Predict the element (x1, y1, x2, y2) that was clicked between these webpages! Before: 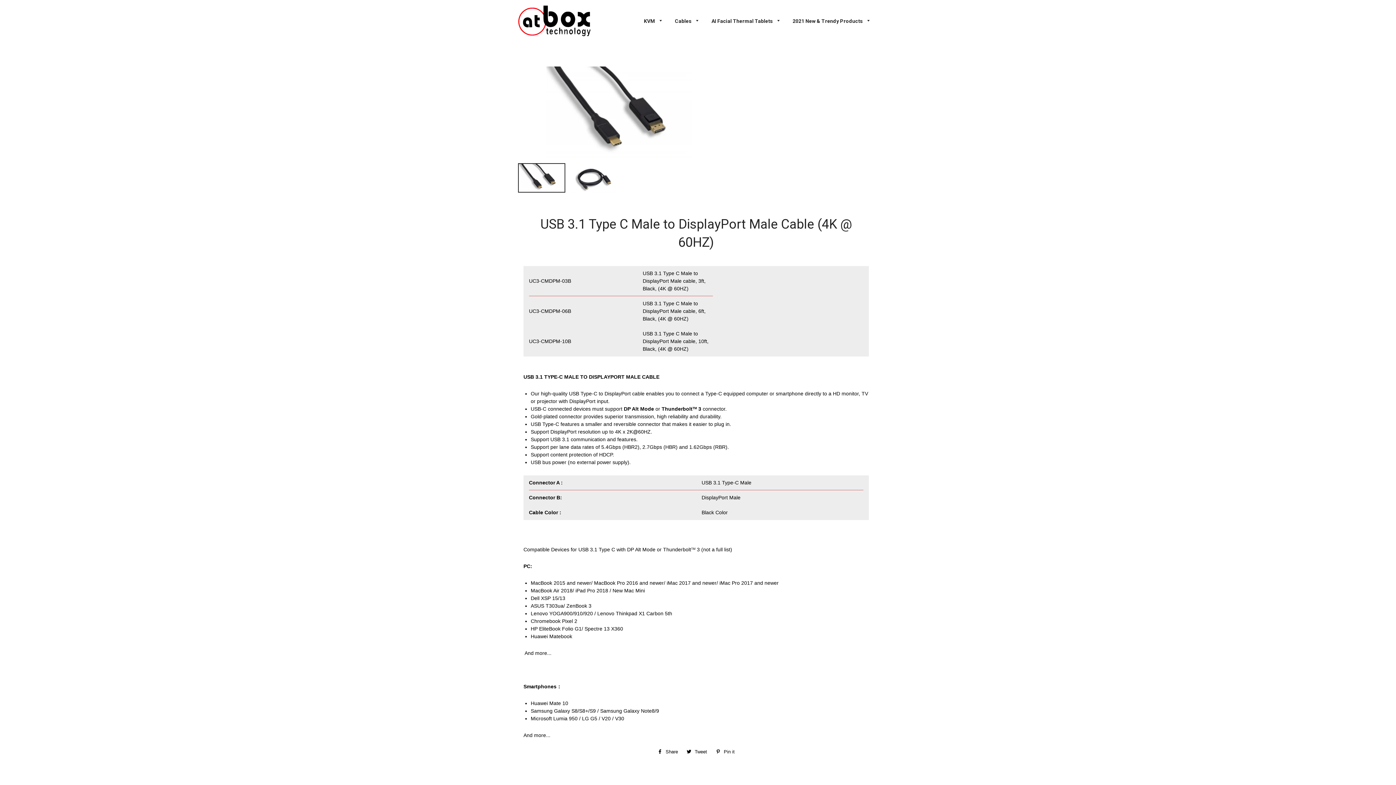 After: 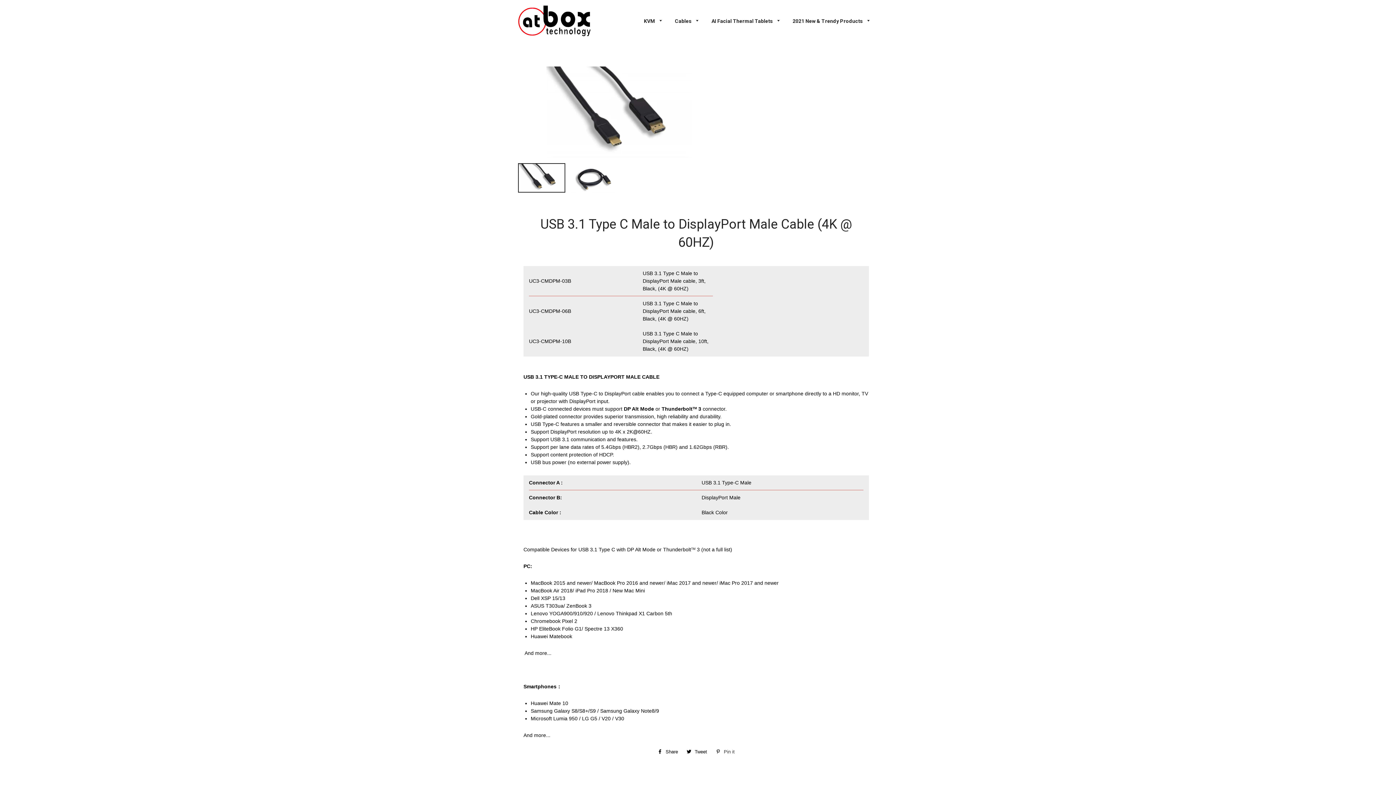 Action: bbox: (712, 746, 738, 757) label:  Pin it
Pin on Pinterest